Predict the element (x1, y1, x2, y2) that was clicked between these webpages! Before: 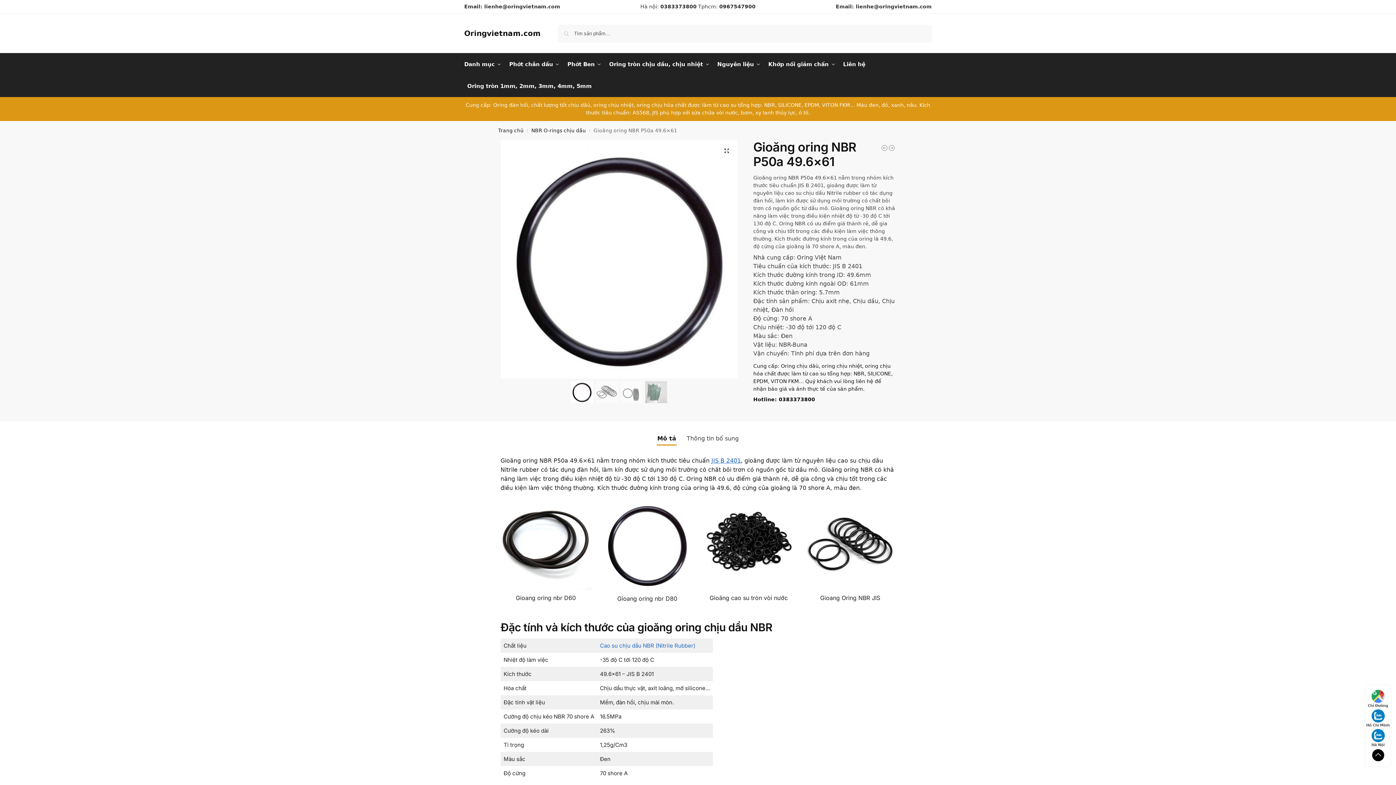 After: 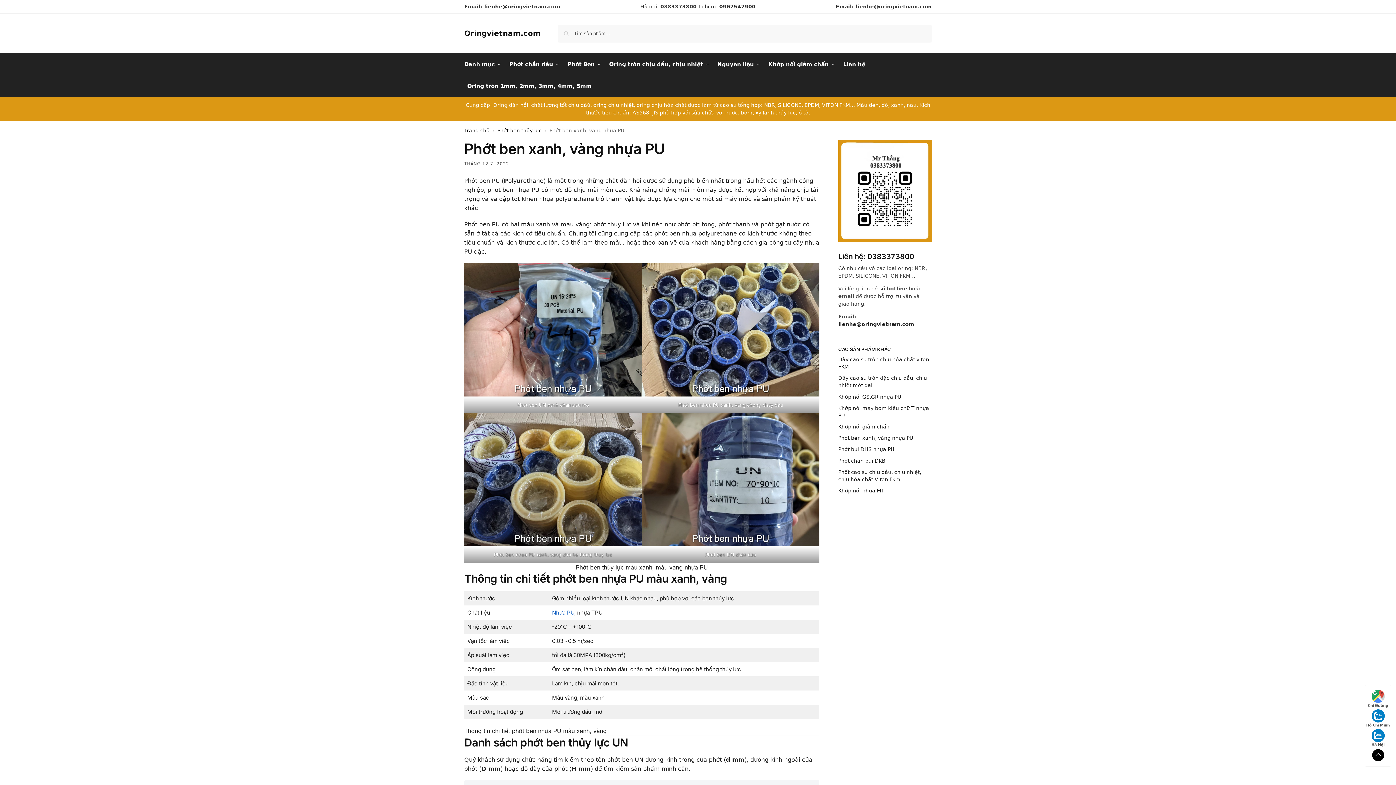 Action: bbox: (564, 53, 604, 75) label: Phớt Ben